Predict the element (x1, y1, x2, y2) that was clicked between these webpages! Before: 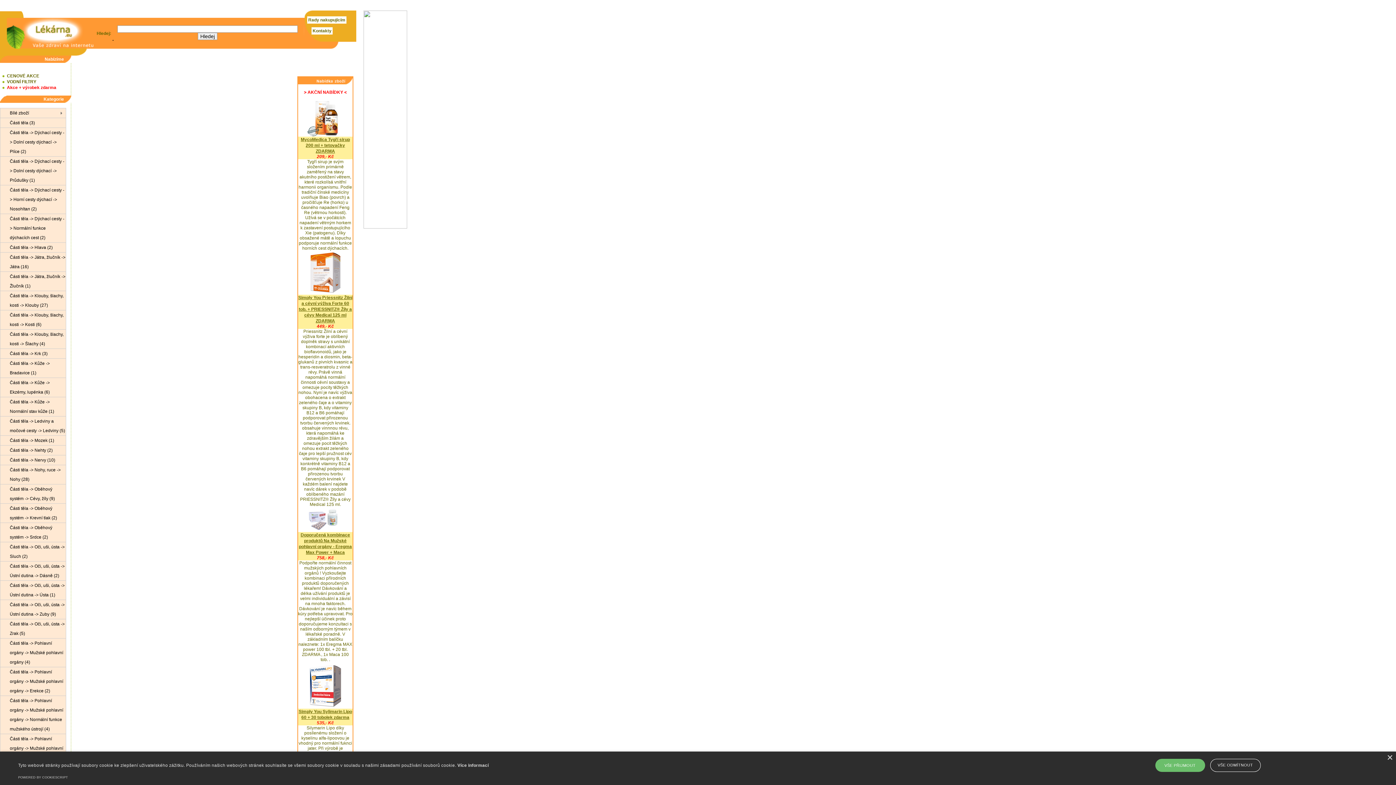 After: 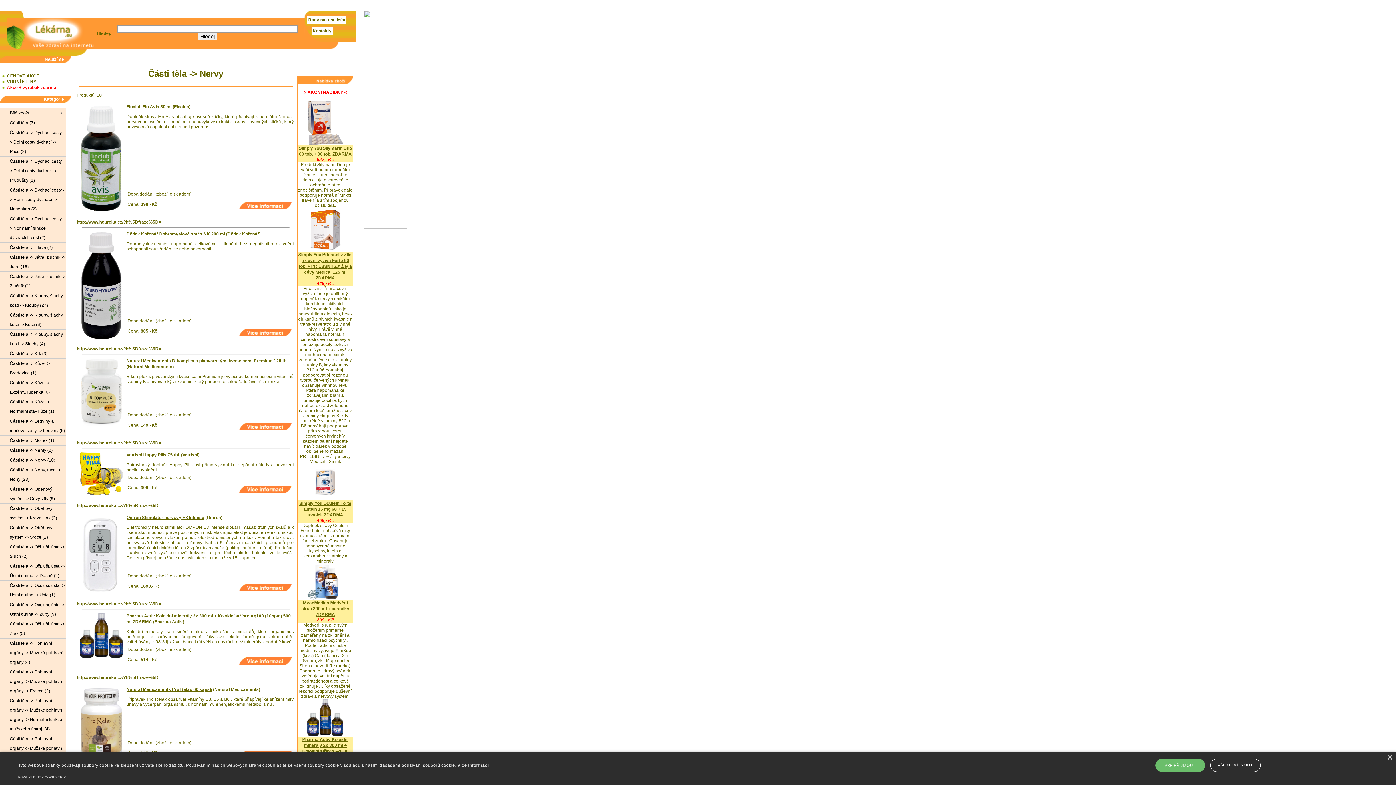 Action: bbox: (0, 455, 65, 465) label: Části těla -> Nervy (10)